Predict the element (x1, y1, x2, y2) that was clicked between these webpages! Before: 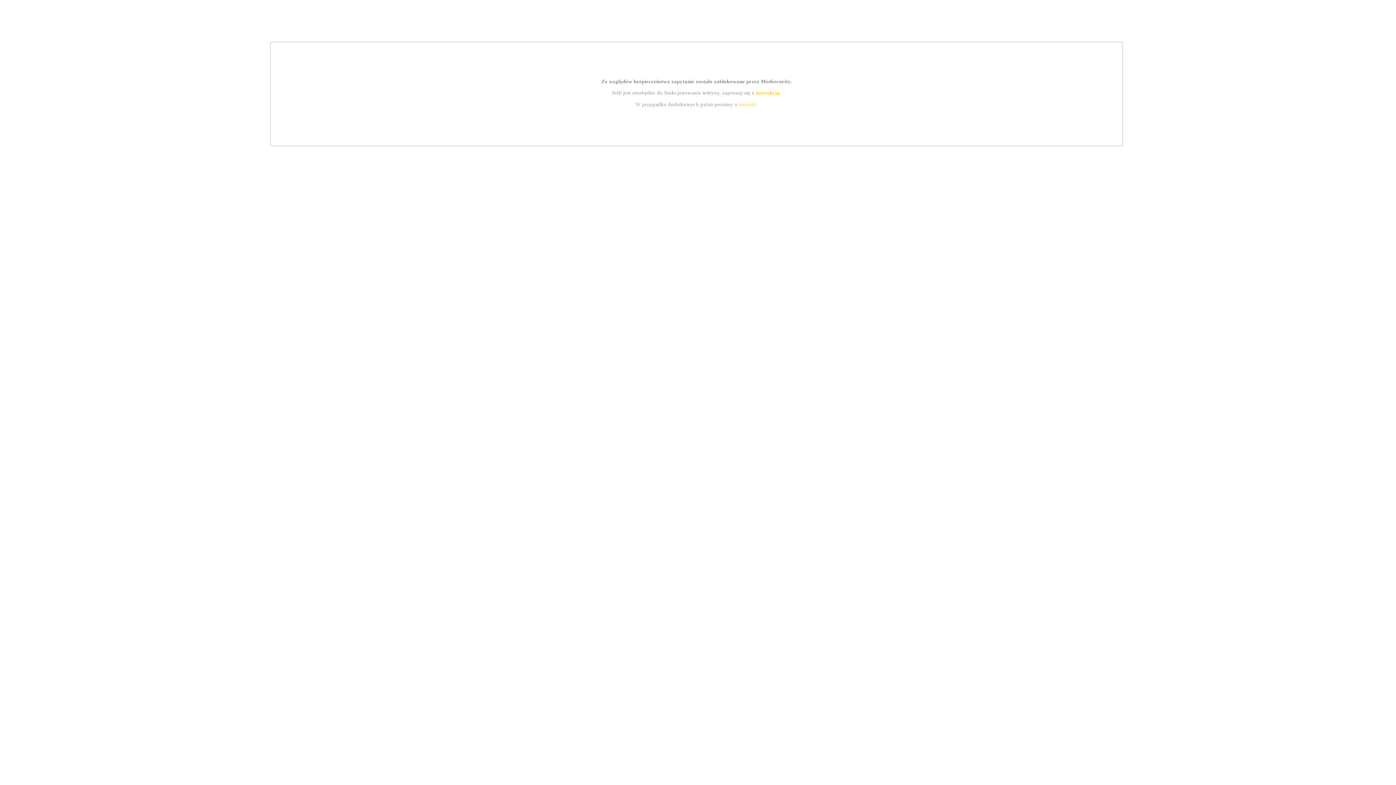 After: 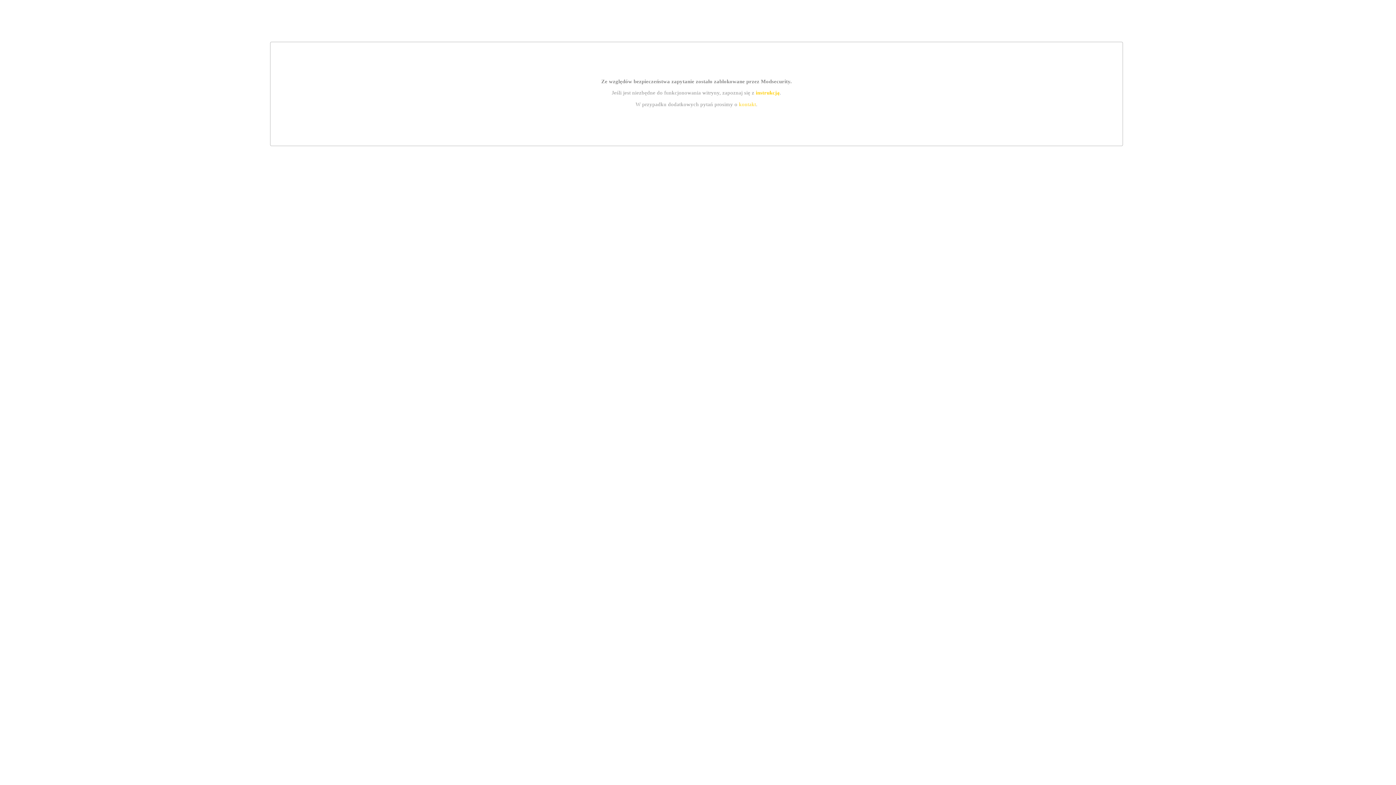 Action: label: instrukcją bbox: (755, 89, 779, 95)